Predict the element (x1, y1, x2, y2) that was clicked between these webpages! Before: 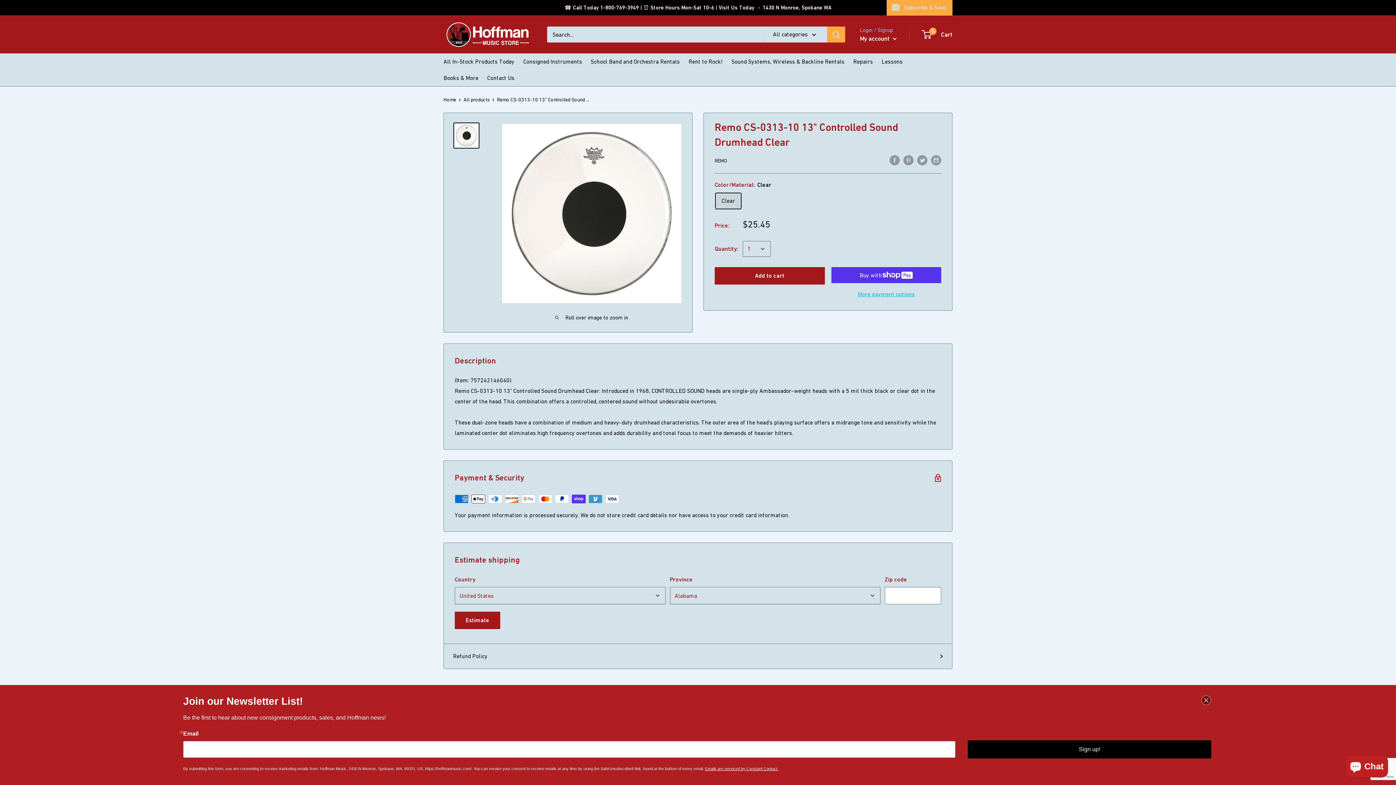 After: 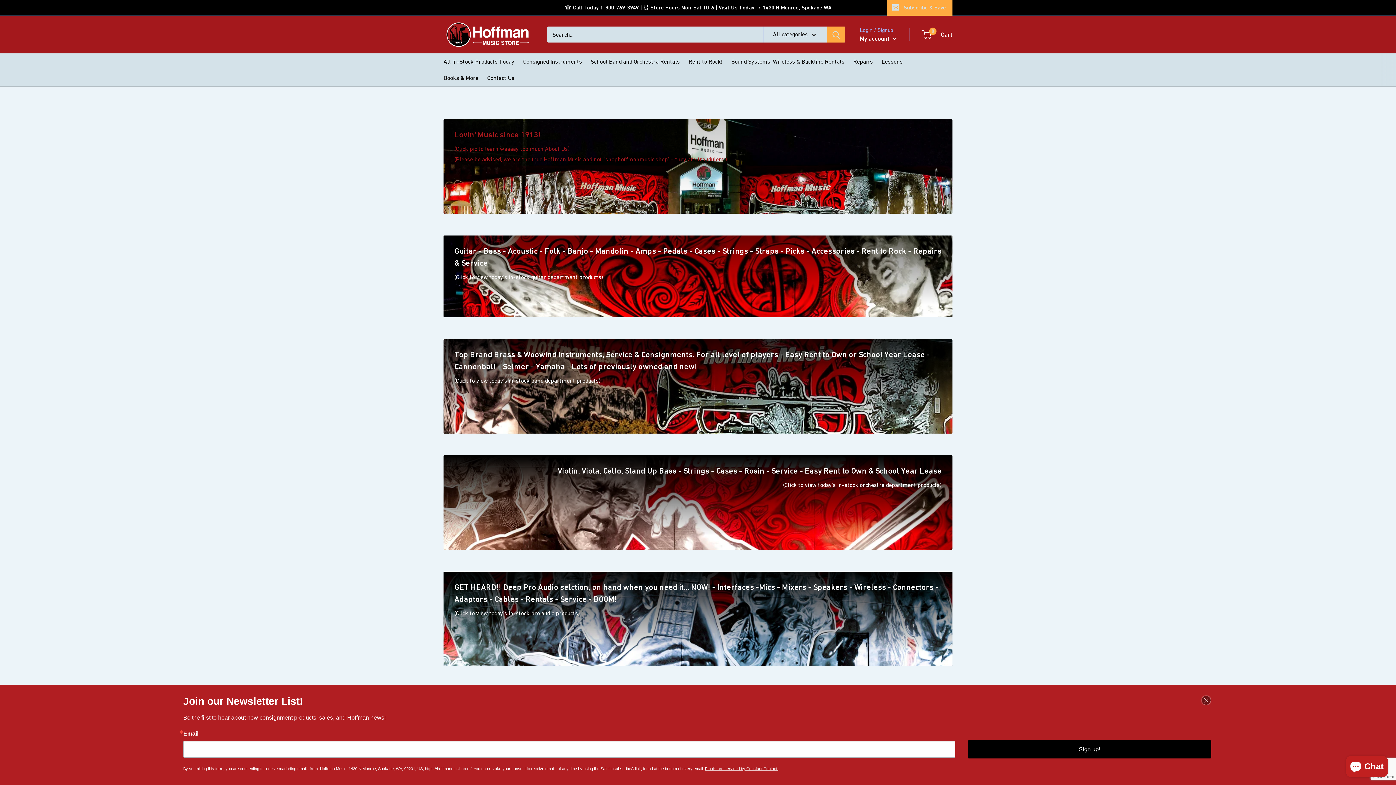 Action: bbox: (443, 15, 532, 53)